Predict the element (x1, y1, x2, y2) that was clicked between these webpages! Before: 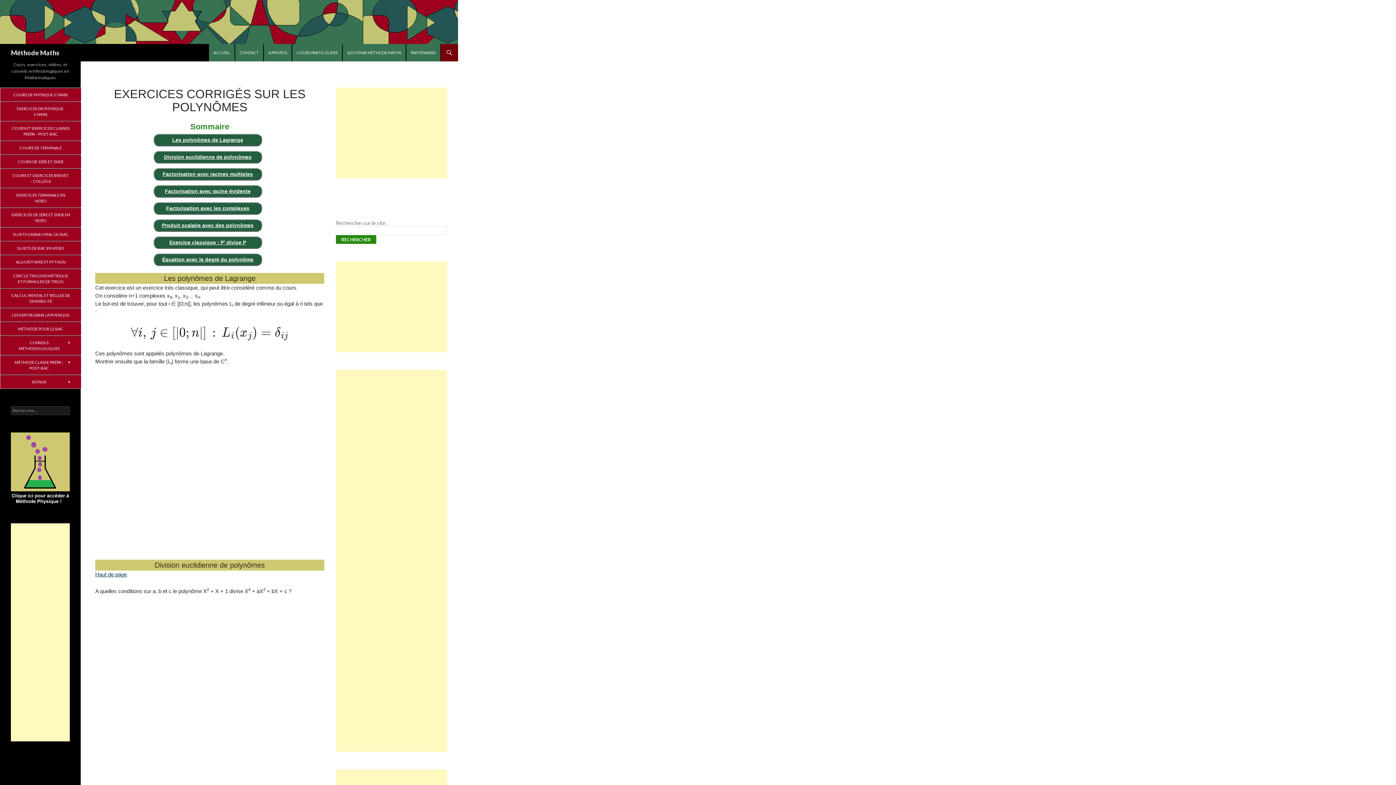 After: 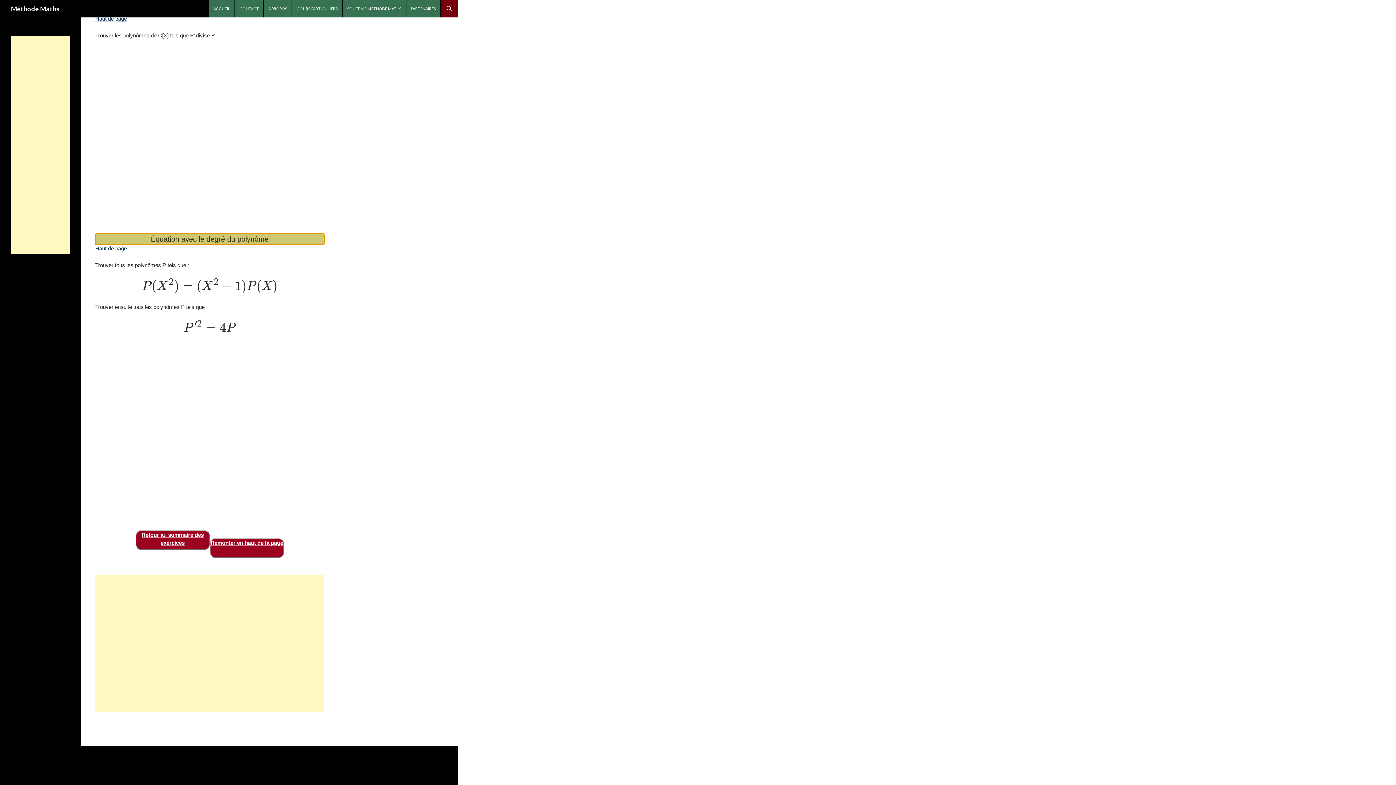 Action: label: Équation avec le degré du polynôme bbox: (153, 253, 262, 266)